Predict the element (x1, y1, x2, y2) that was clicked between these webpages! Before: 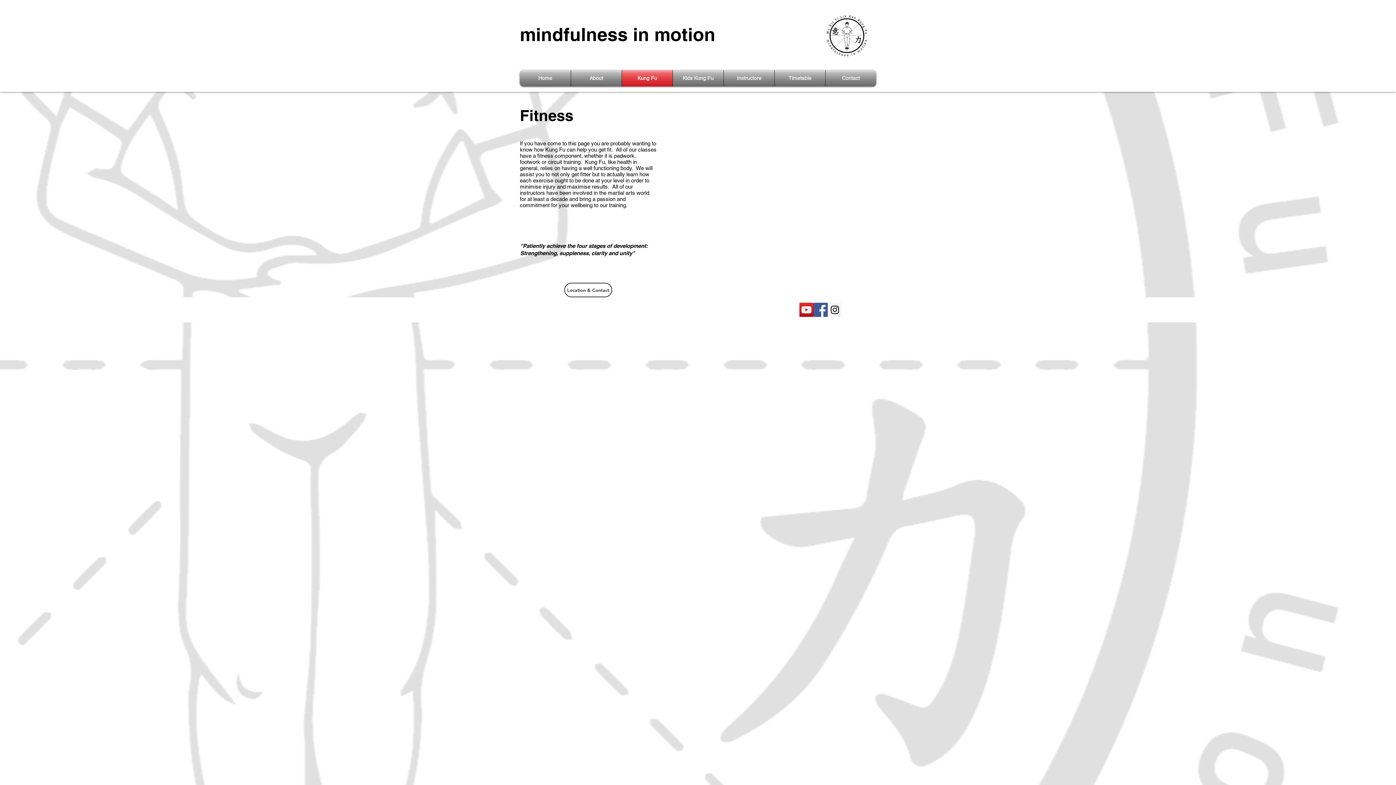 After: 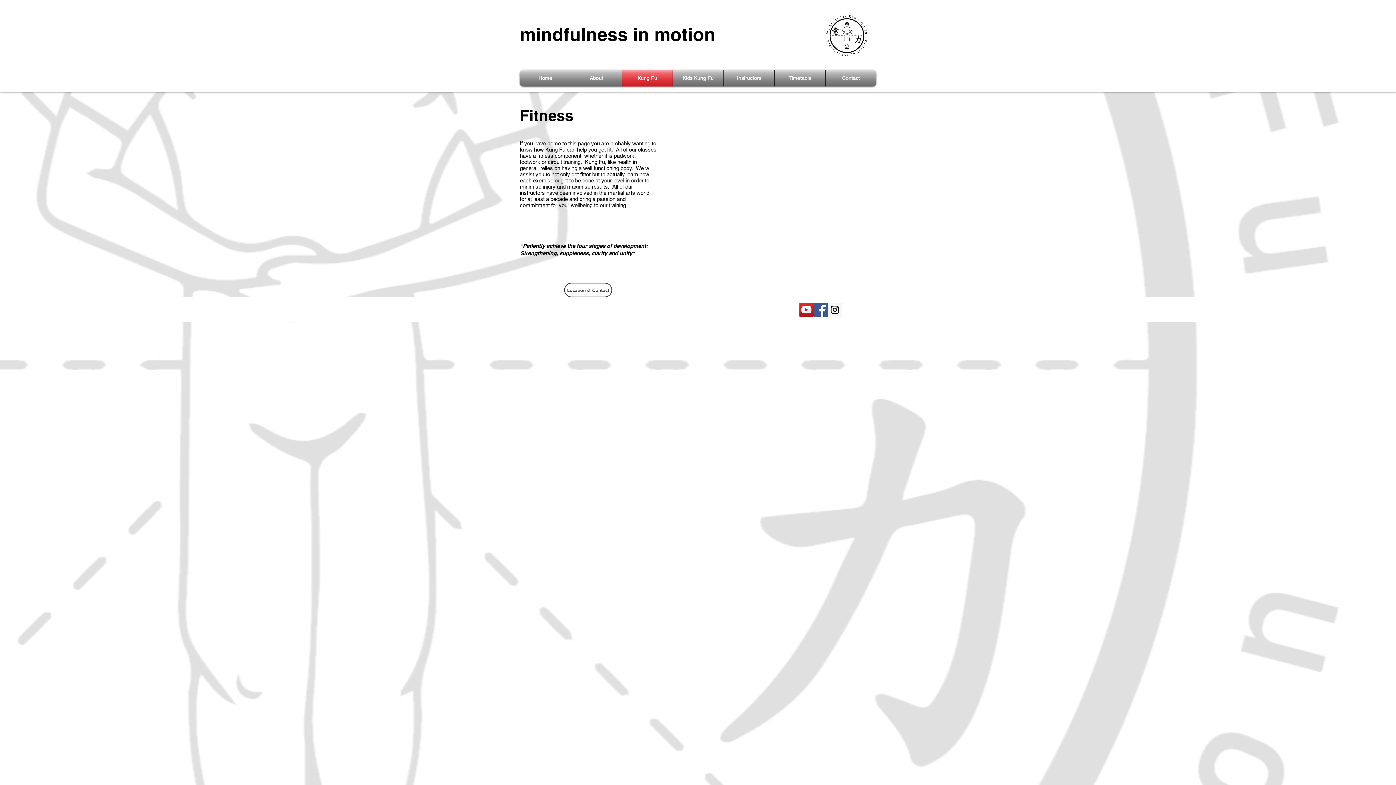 Action: label: YouTube Social  Icon bbox: (799, 302, 813, 317)